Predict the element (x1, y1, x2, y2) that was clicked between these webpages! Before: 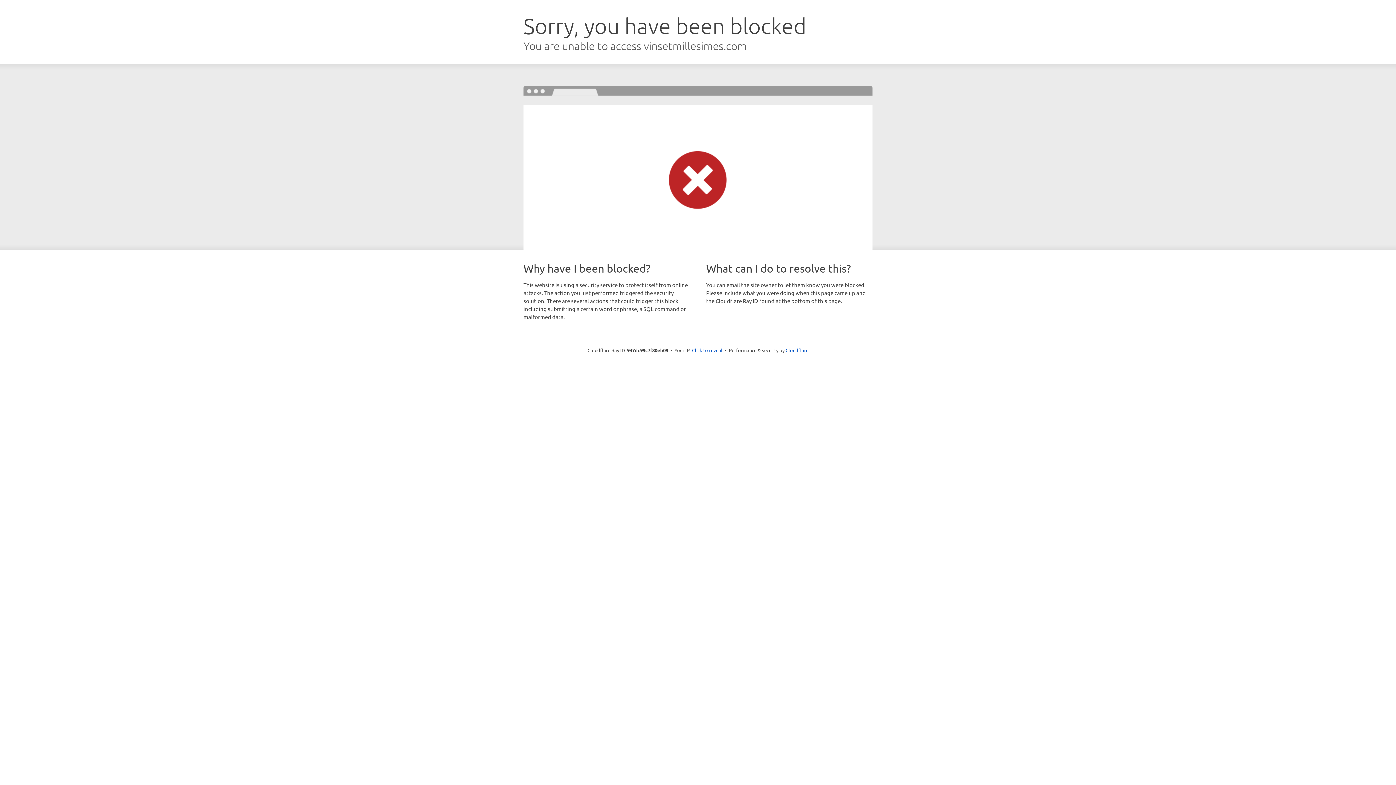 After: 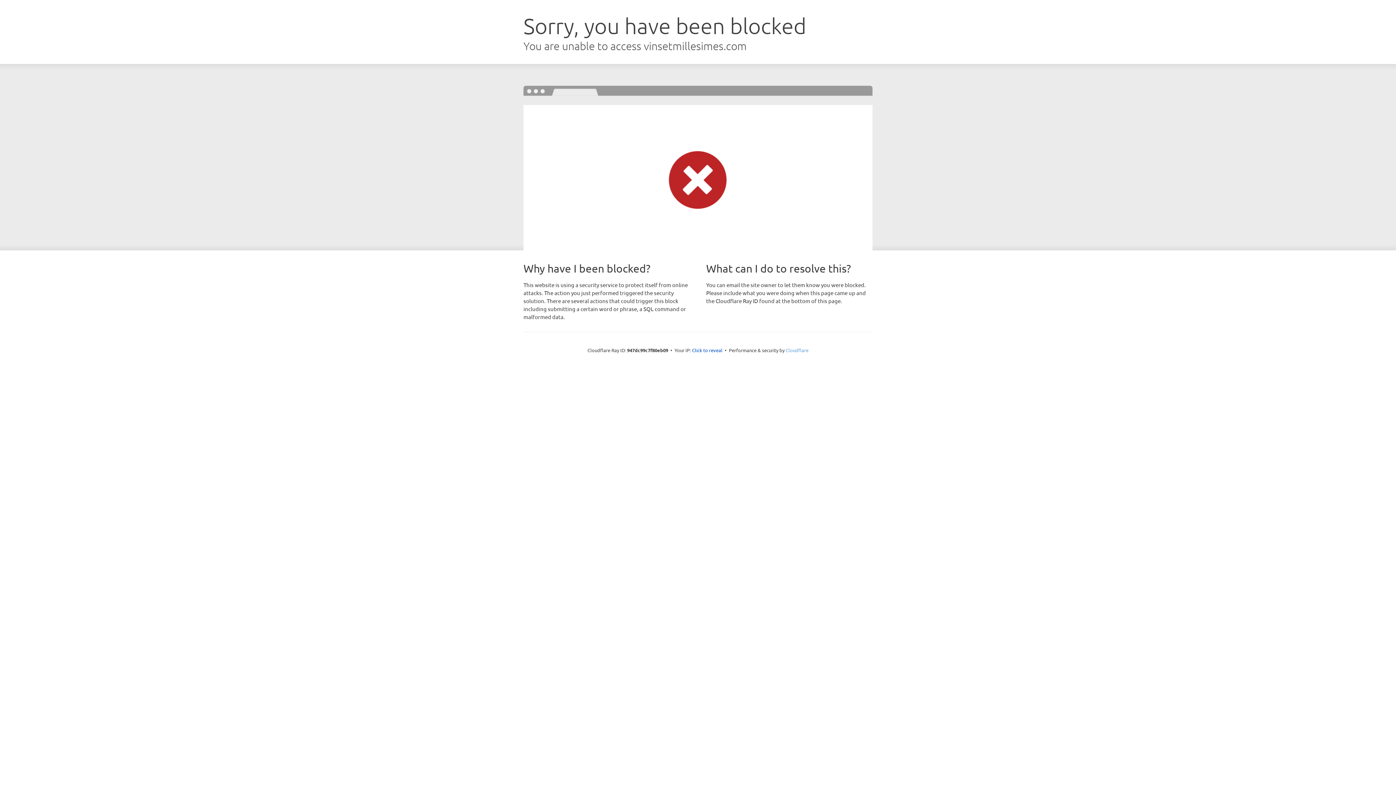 Action: label: Cloudflare bbox: (785, 347, 808, 353)